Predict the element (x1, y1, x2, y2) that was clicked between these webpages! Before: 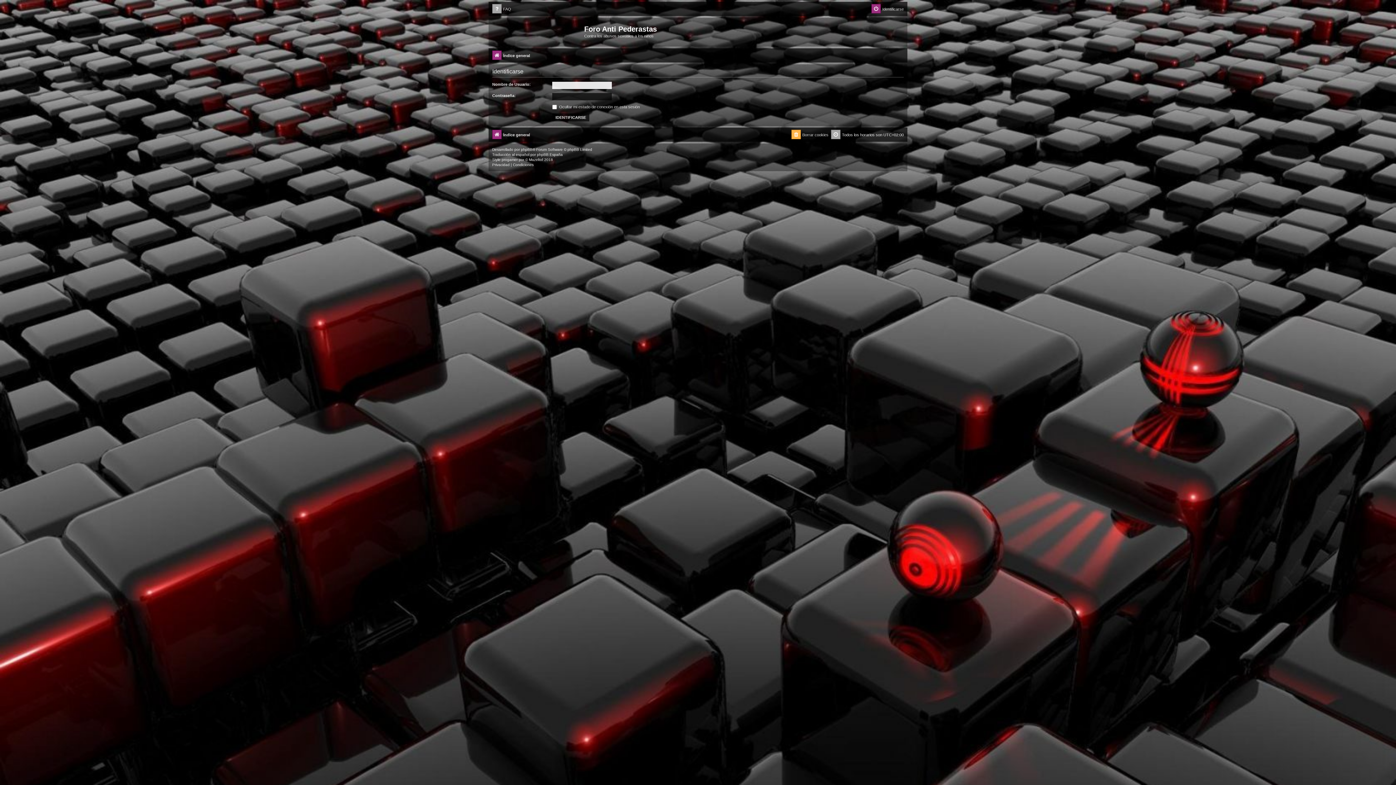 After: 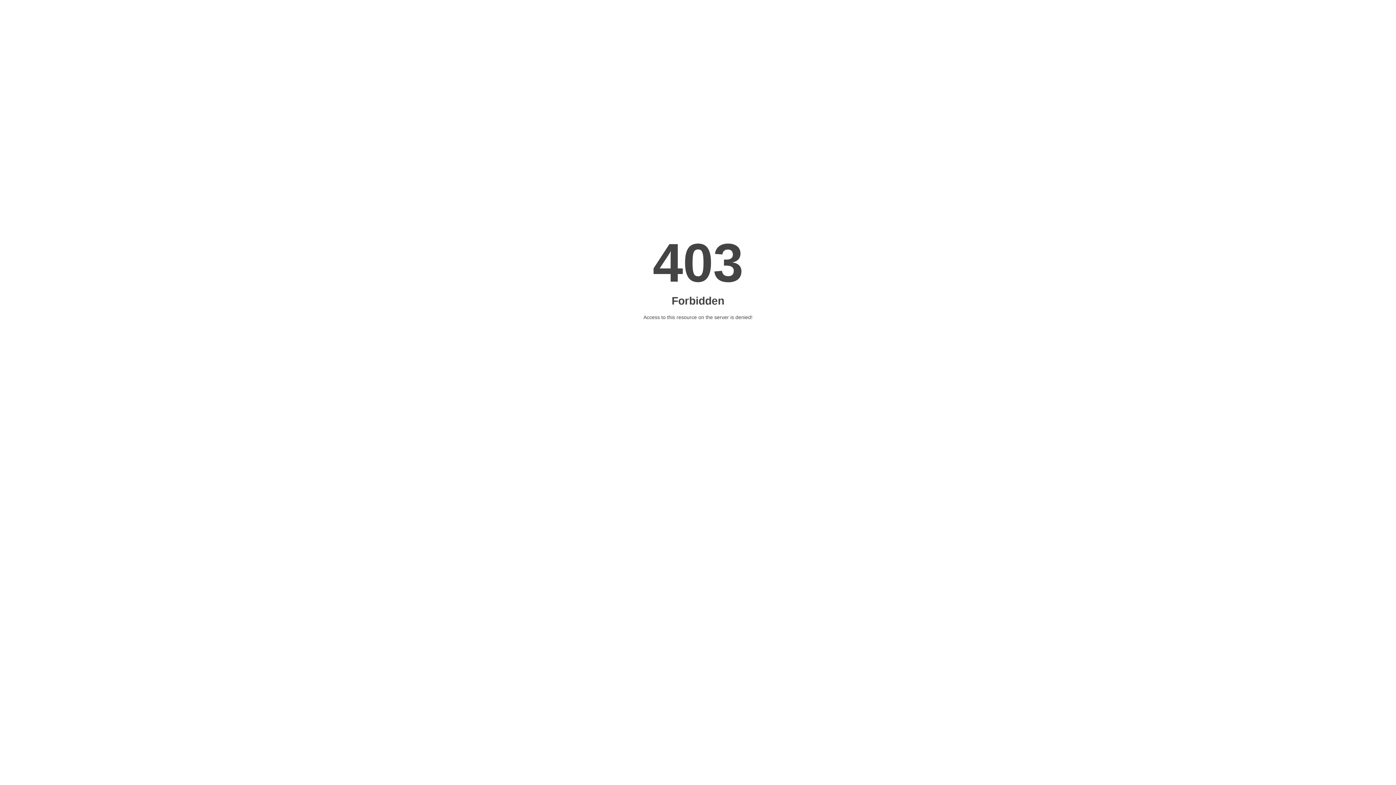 Action: bbox: (529, 157, 543, 162) label: Mazeltof